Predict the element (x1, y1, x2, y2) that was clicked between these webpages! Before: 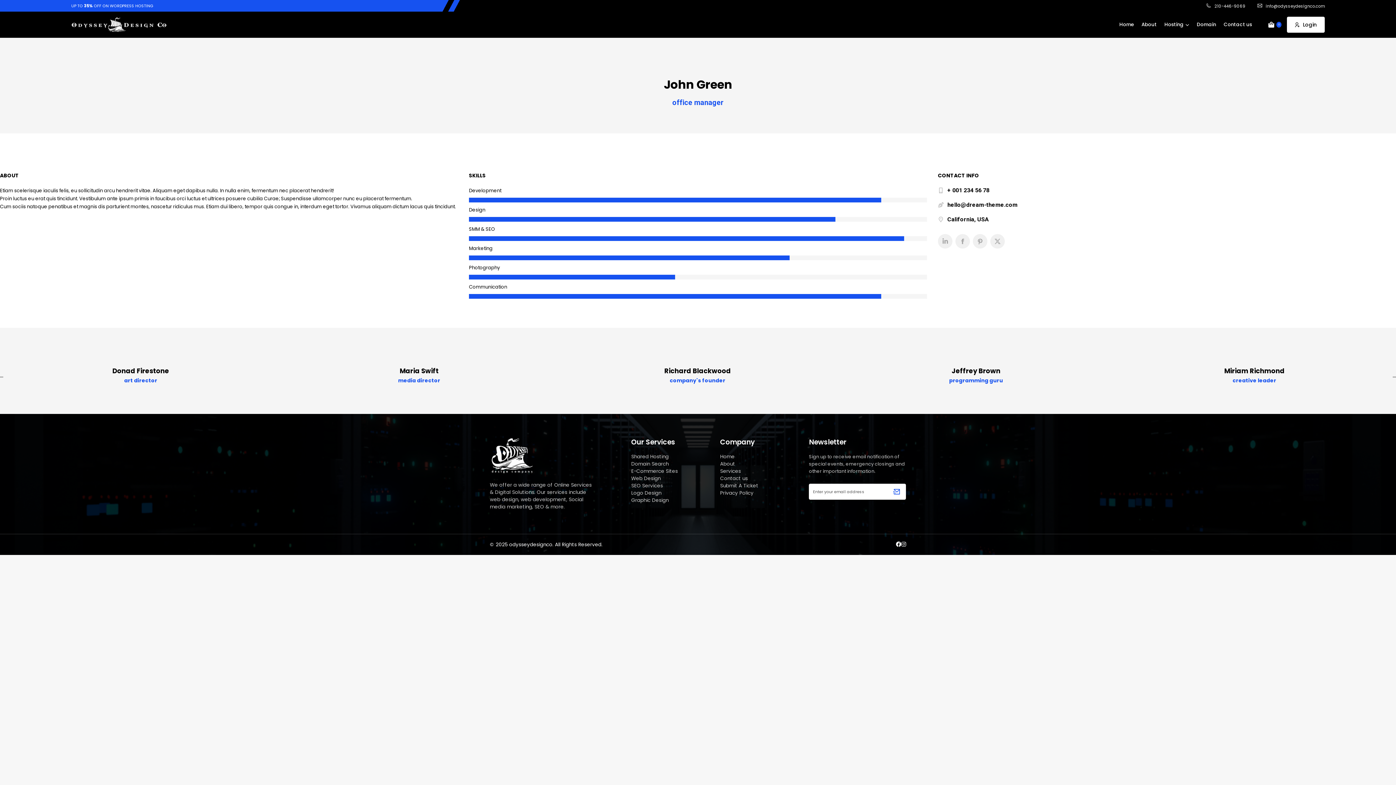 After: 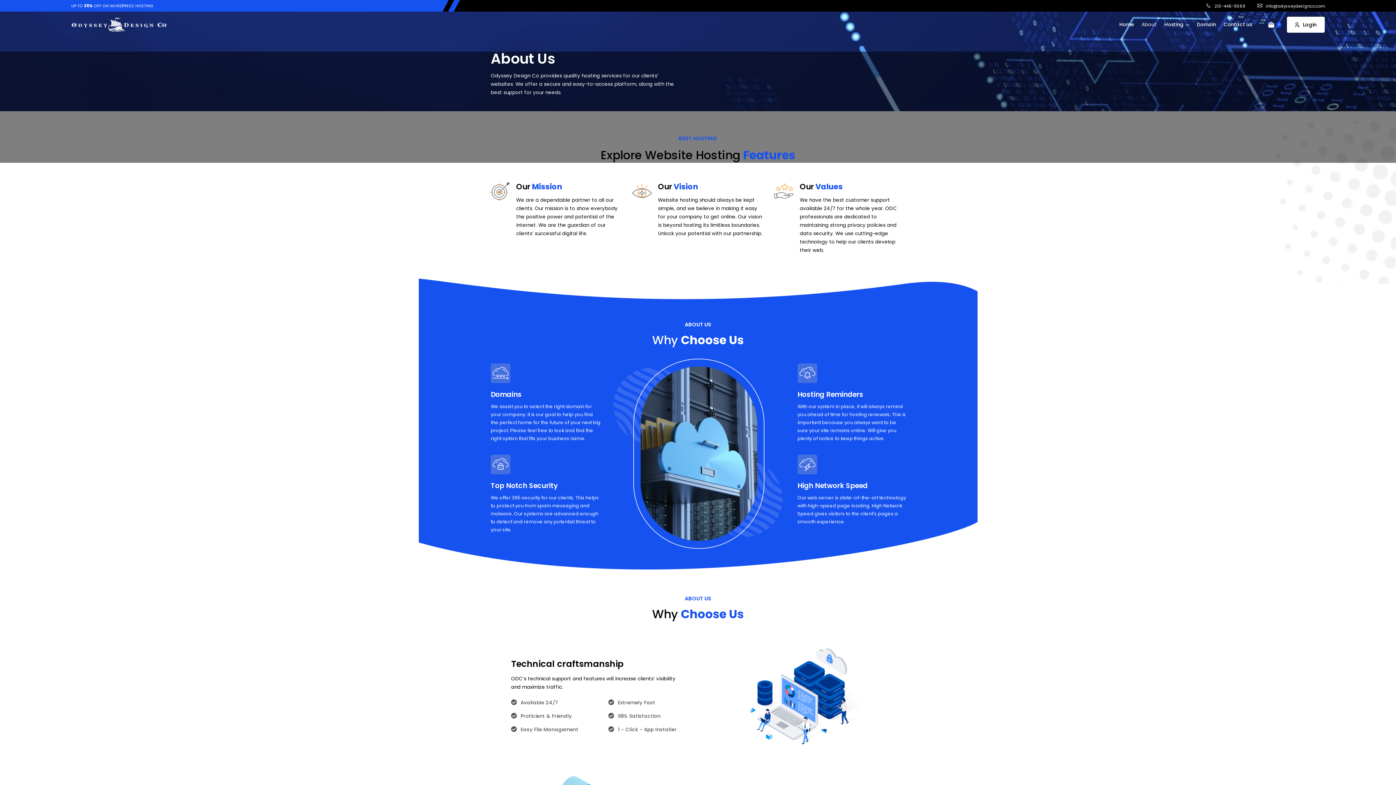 Action: bbox: (1141, 15, 1157, 34) label: About